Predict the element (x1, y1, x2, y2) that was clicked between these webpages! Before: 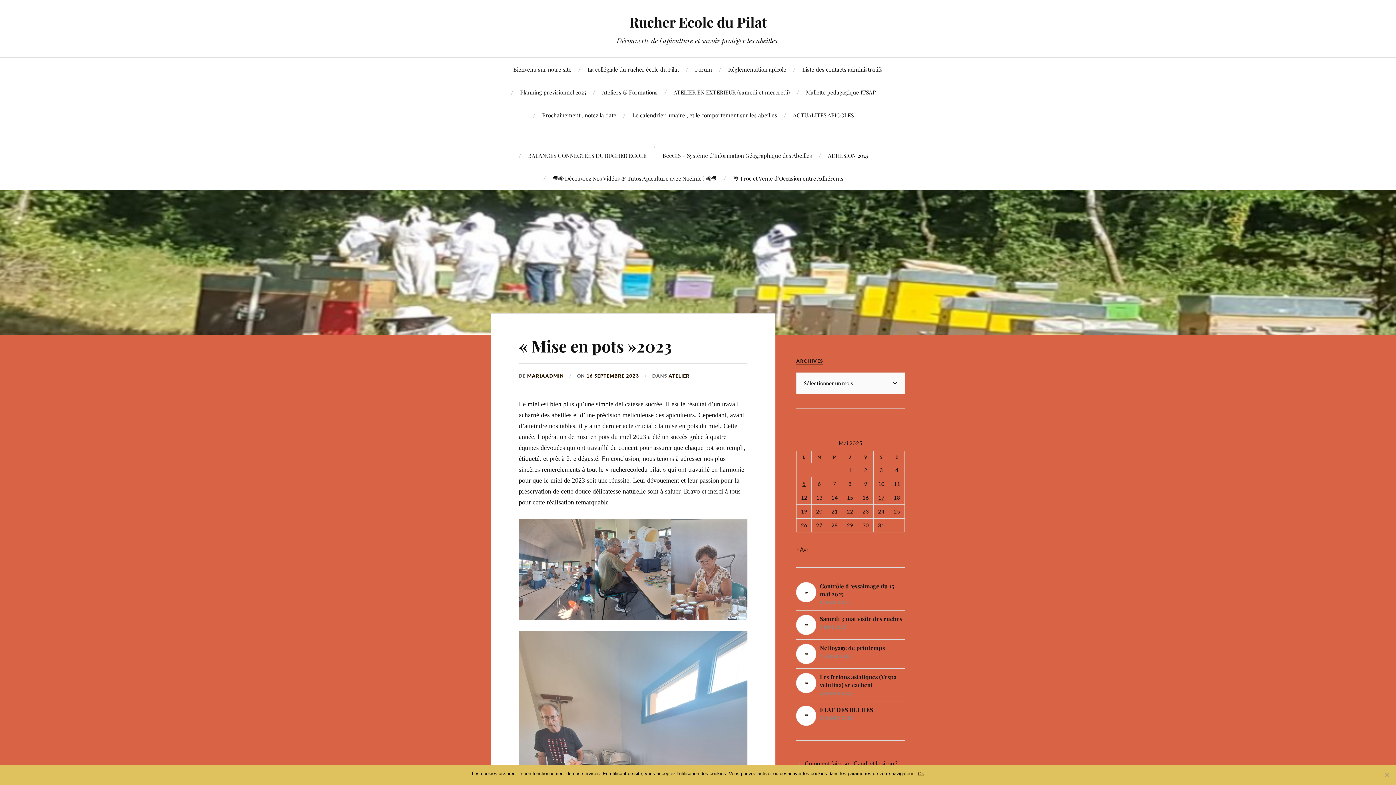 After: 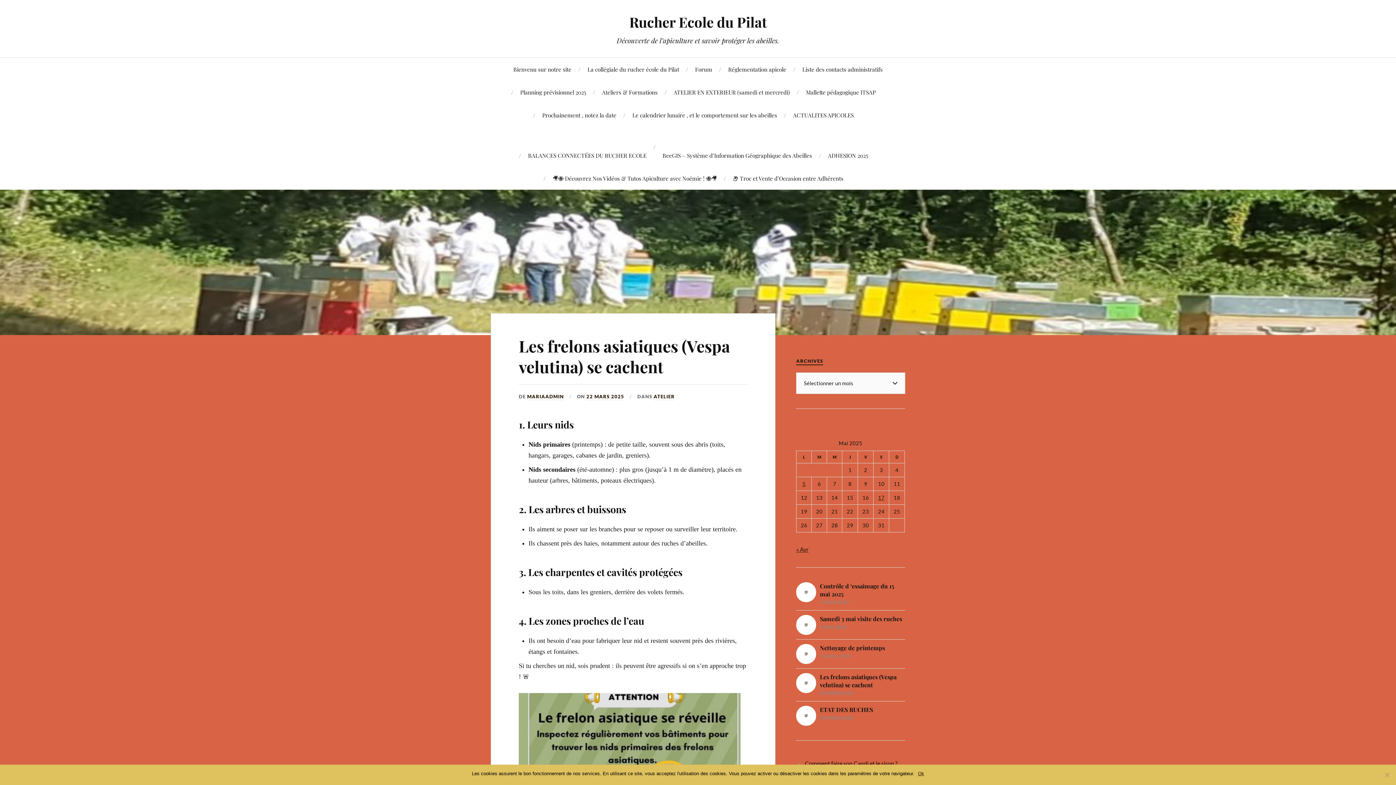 Action: bbox: (796, 673, 905, 696) label: Les frelons asiatiques (Vespa velutina) se cachent

22 MARS 2025